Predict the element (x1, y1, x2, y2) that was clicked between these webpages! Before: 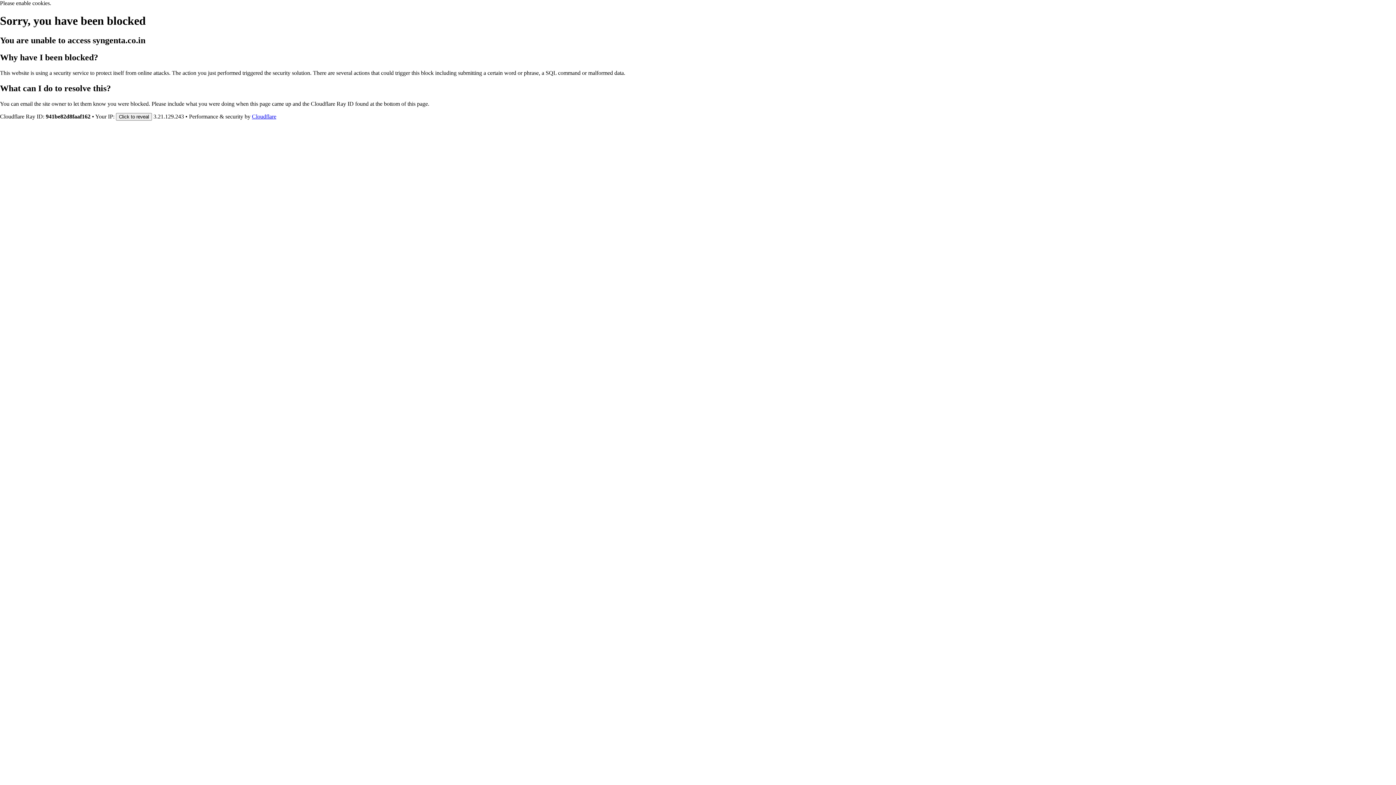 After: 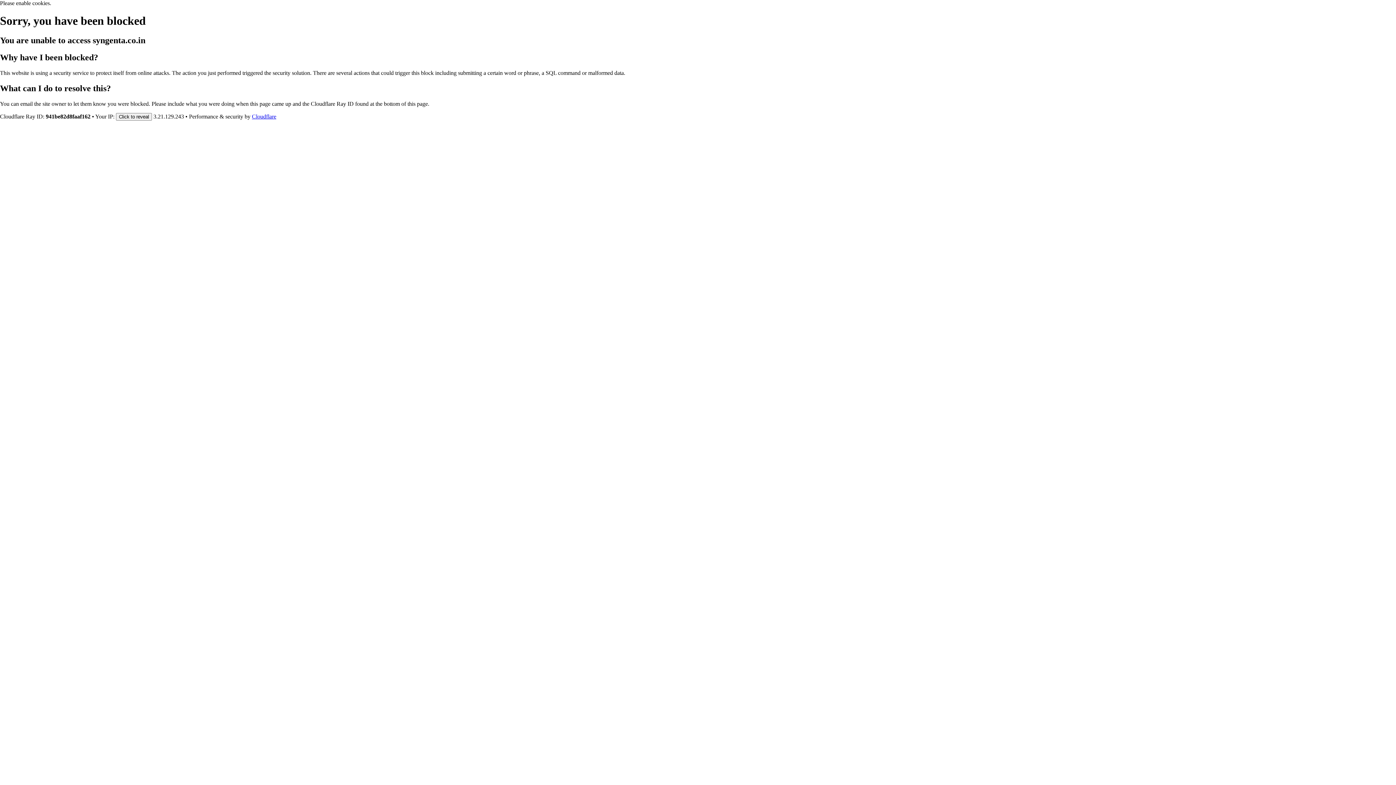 Action: bbox: (252, 113, 276, 119) label: Cloudflare